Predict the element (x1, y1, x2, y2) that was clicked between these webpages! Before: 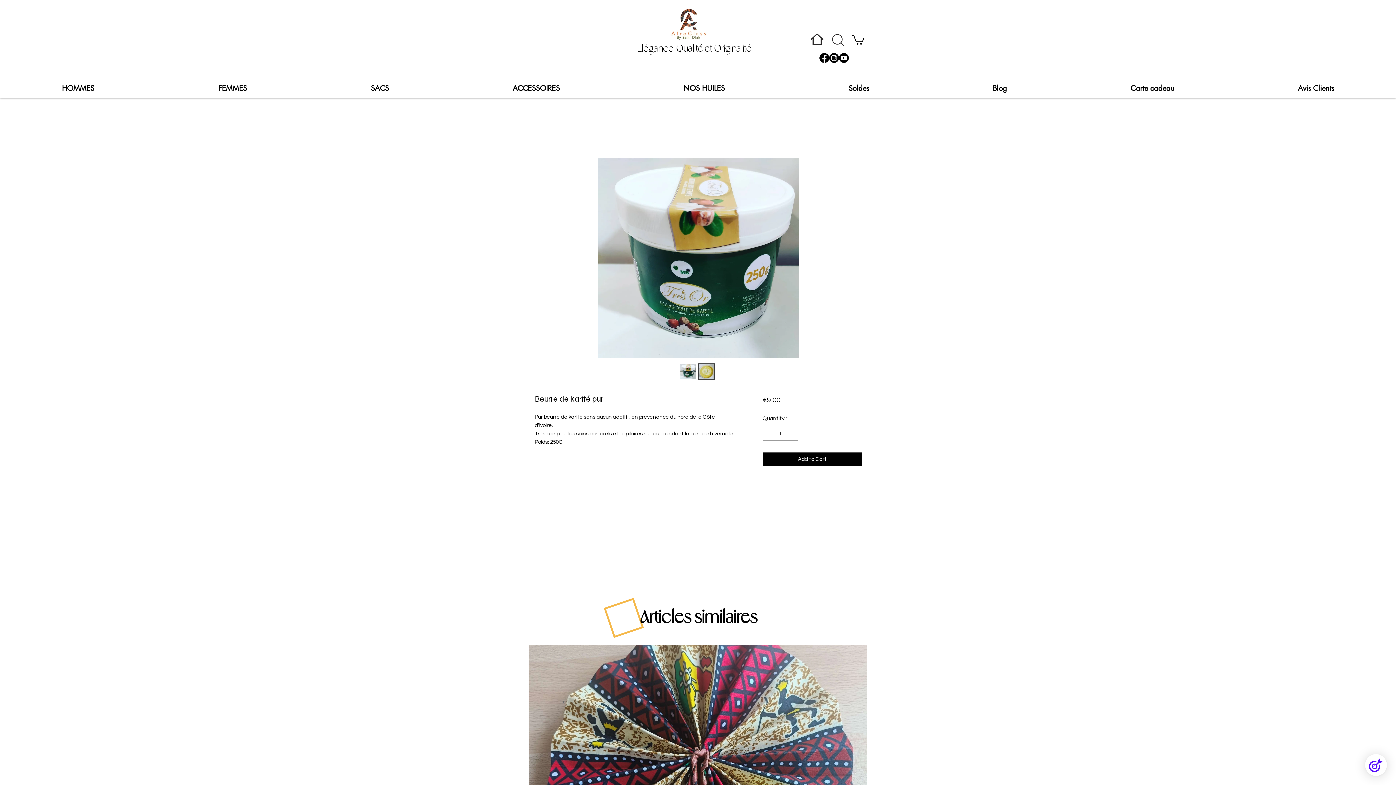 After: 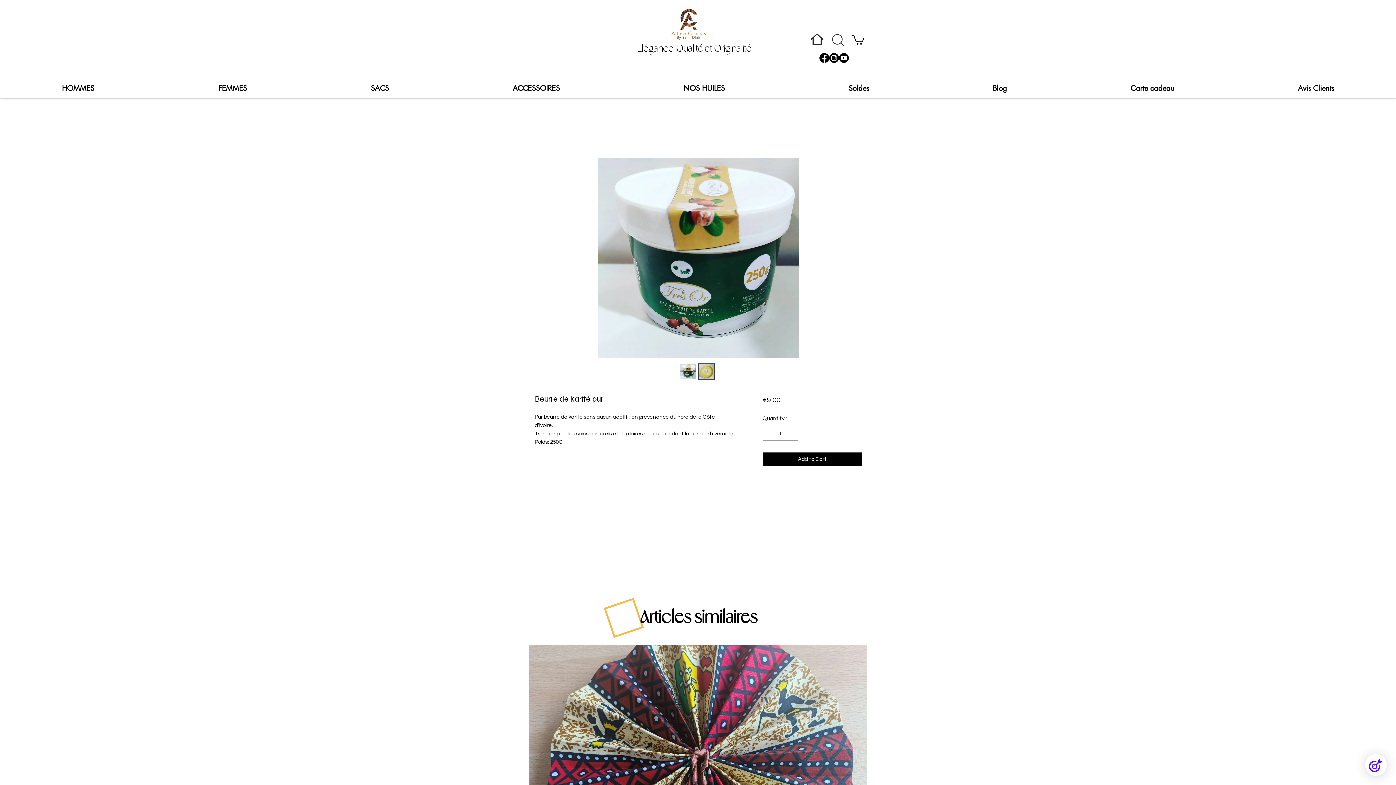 Action: label: Facebook bbox: (819, 53, 829, 63)